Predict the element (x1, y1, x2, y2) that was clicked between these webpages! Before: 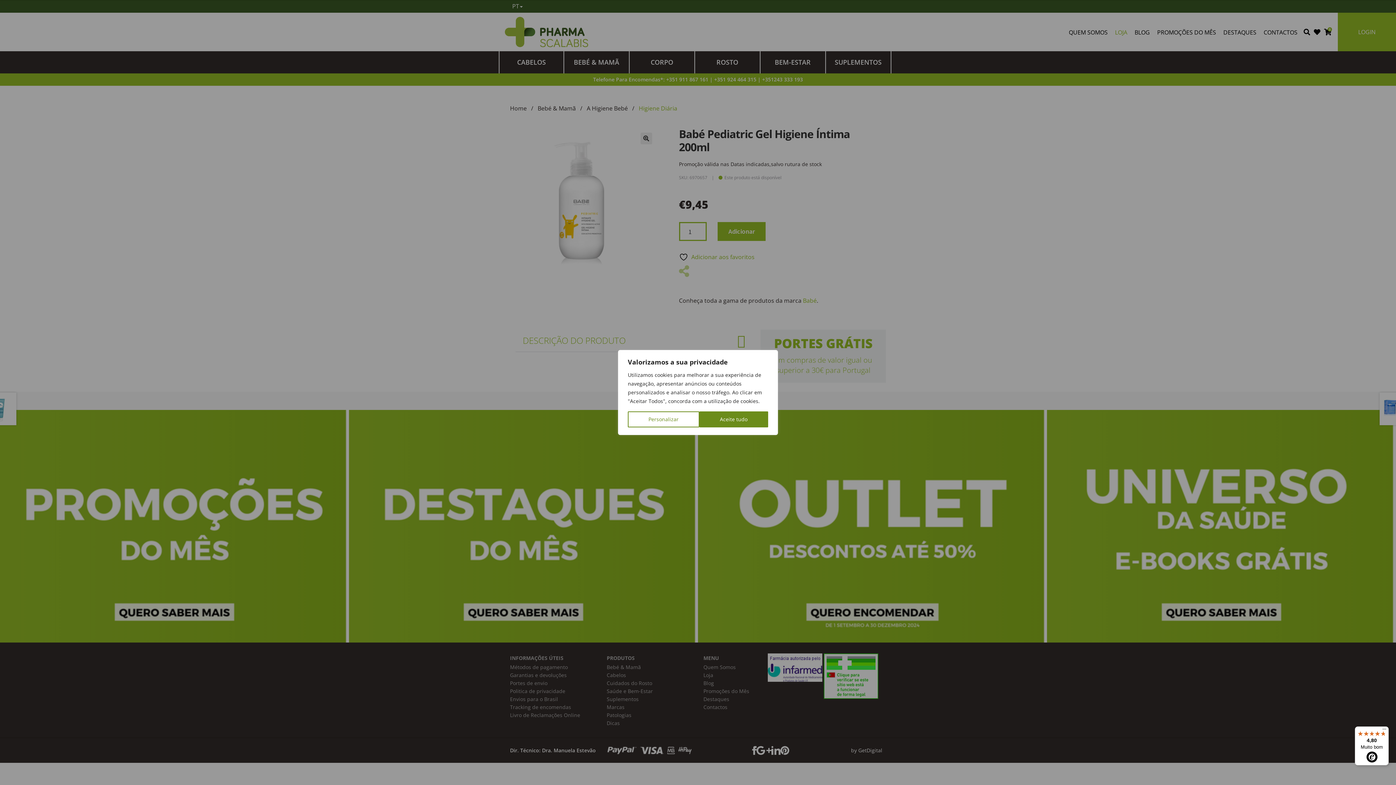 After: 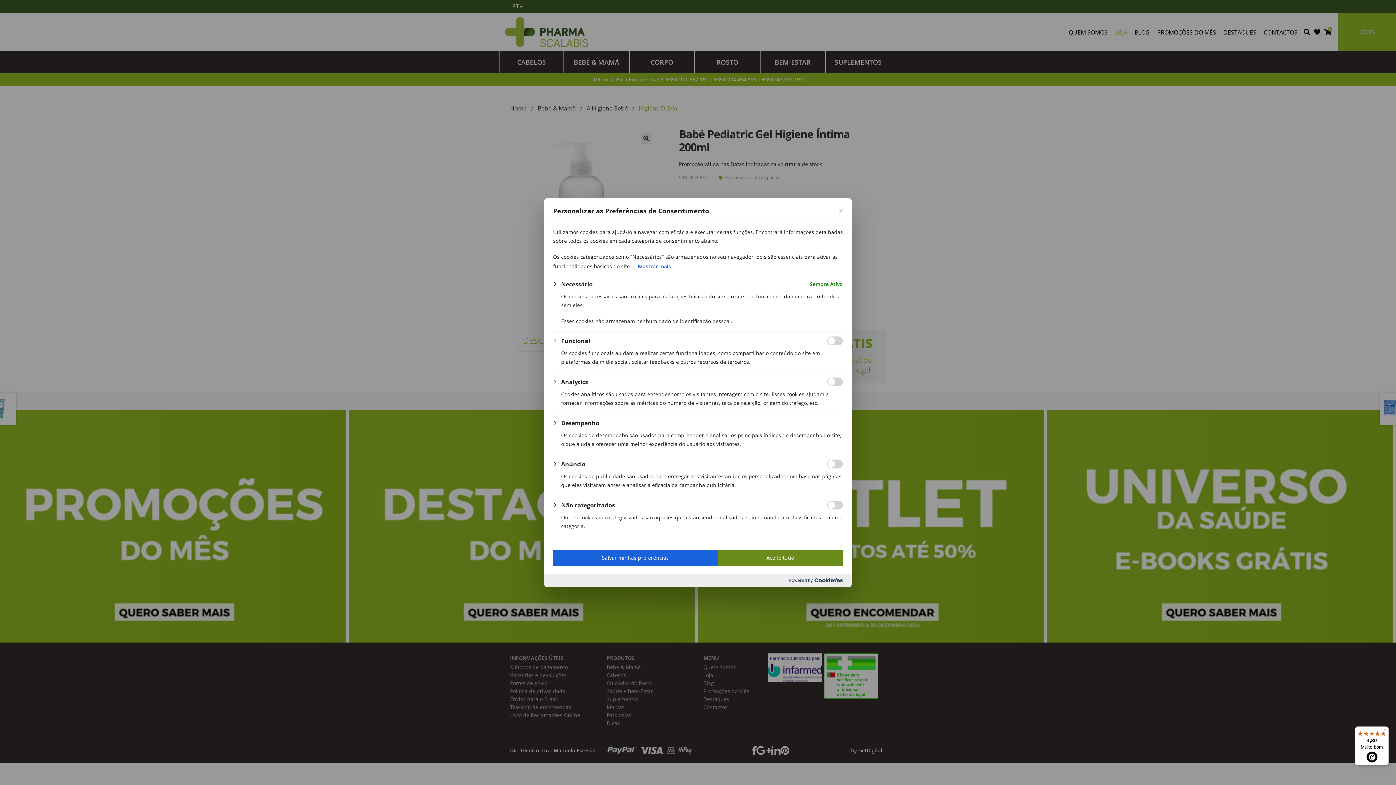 Action: bbox: (628, 411, 699, 427) label: Personalizar